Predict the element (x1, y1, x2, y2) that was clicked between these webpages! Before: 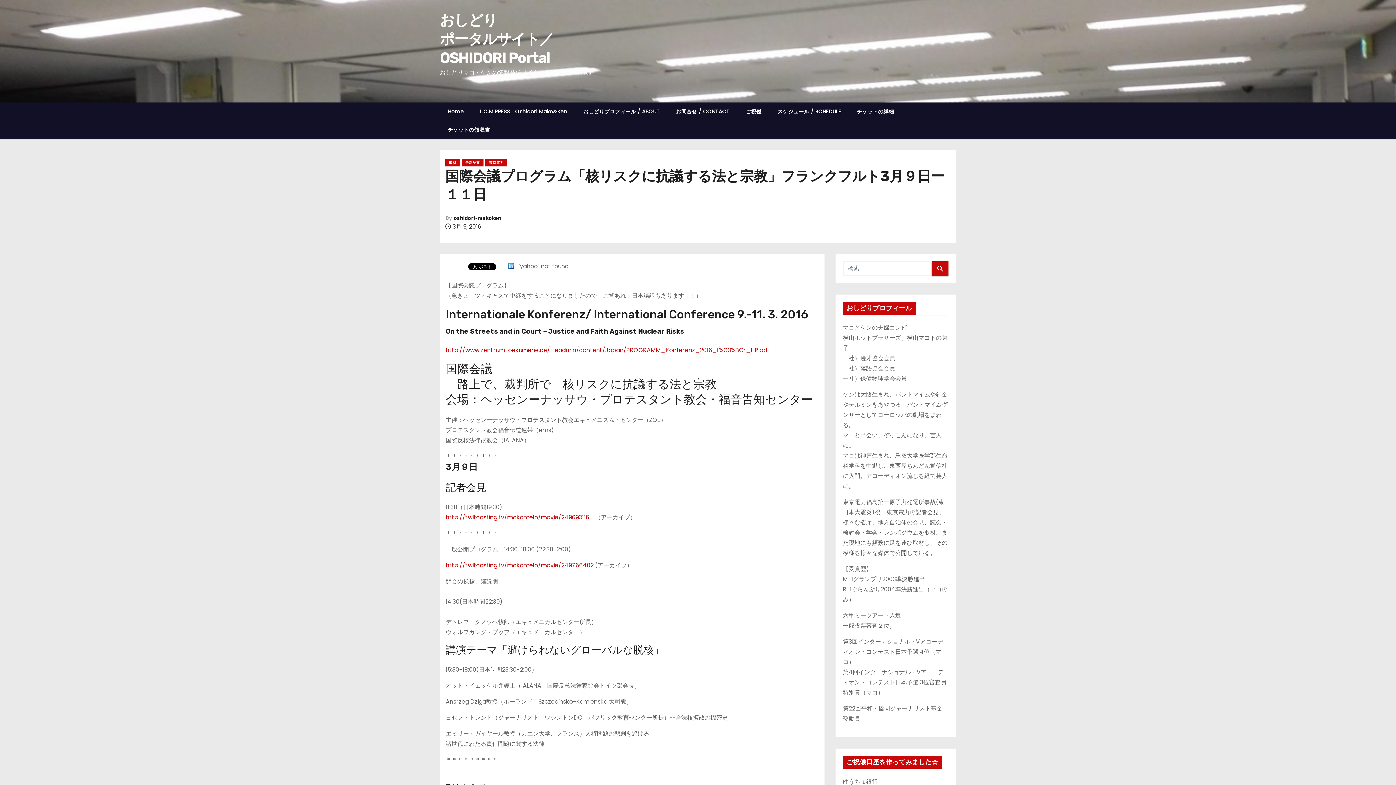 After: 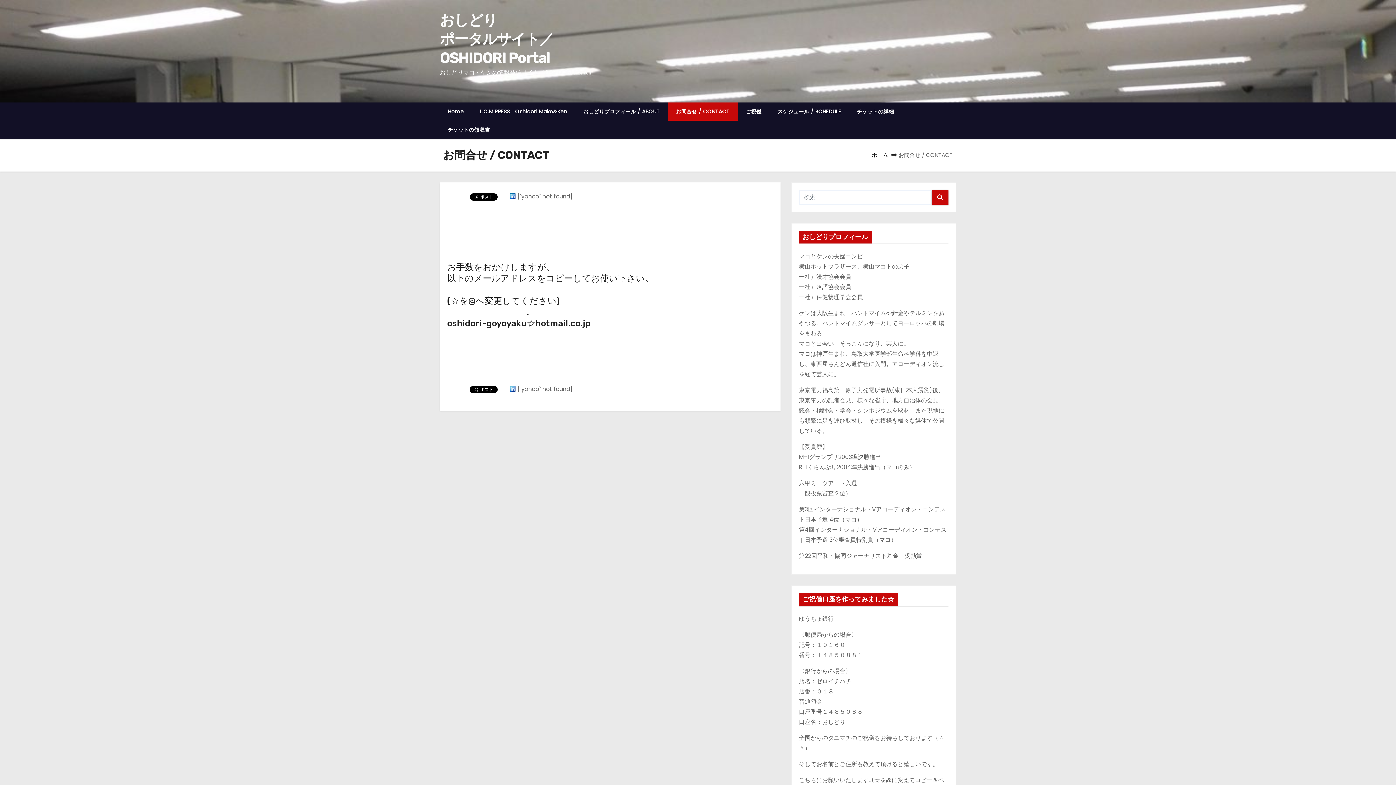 Action: label: お問合せ / CONTACT bbox: (668, 102, 738, 120)